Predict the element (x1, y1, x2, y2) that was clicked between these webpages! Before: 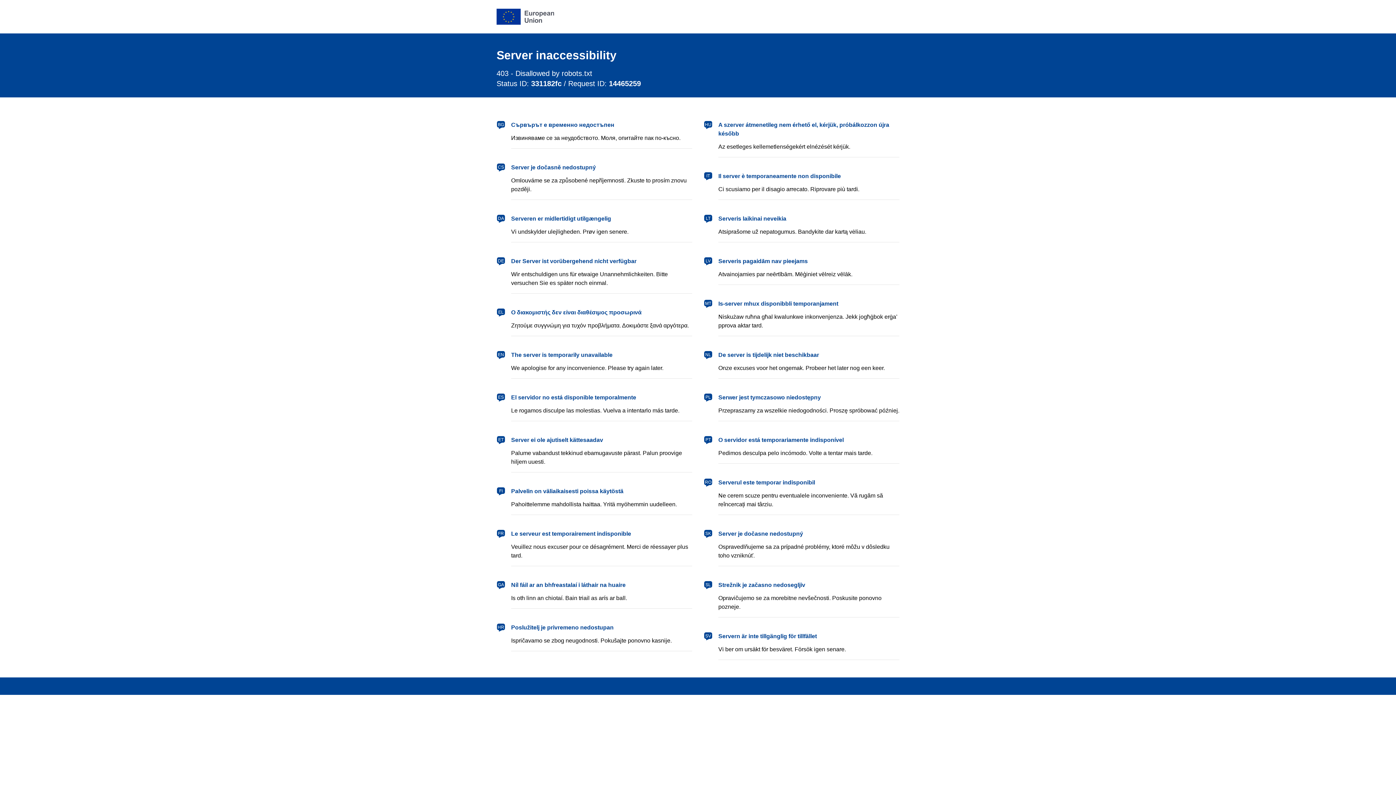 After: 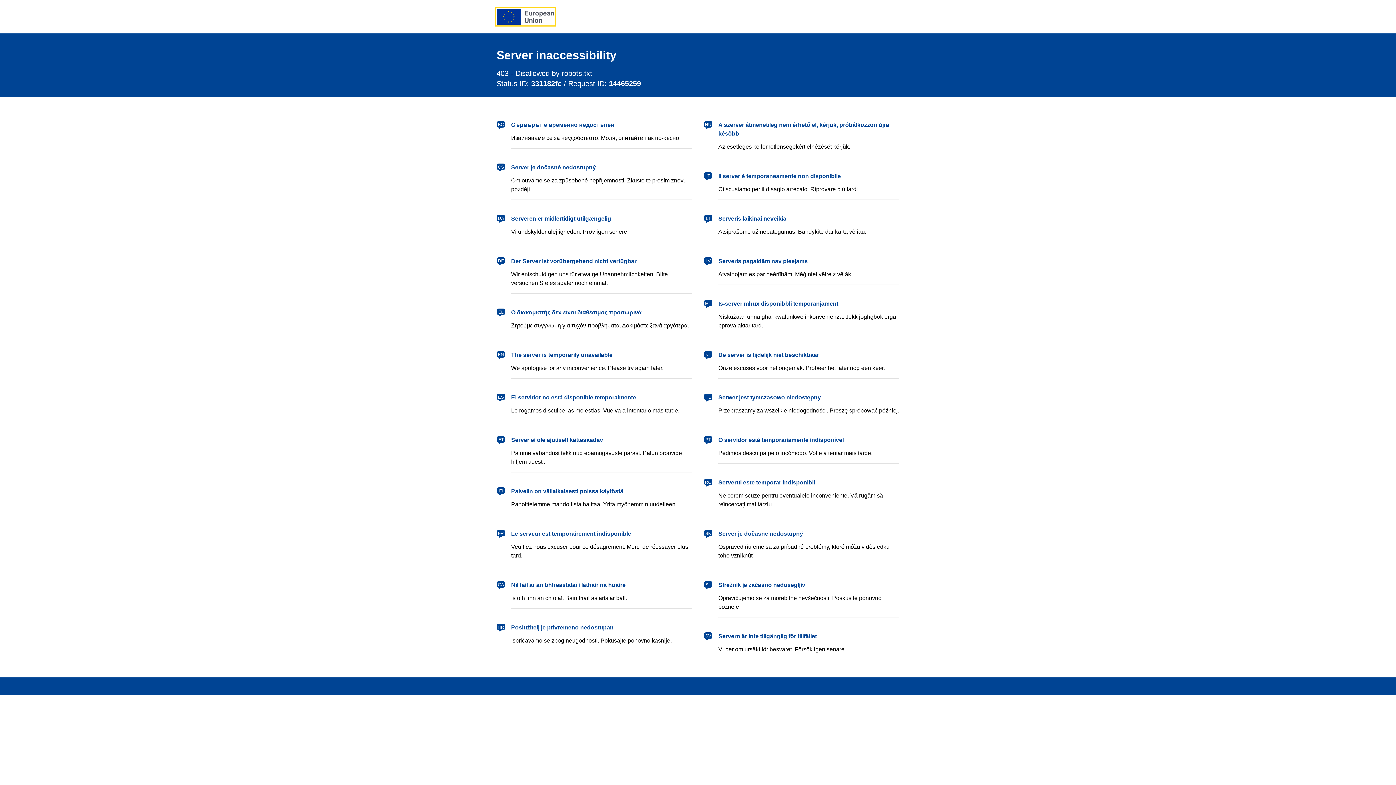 Action: bbox: (496, 8, 554, 24) label: European Union